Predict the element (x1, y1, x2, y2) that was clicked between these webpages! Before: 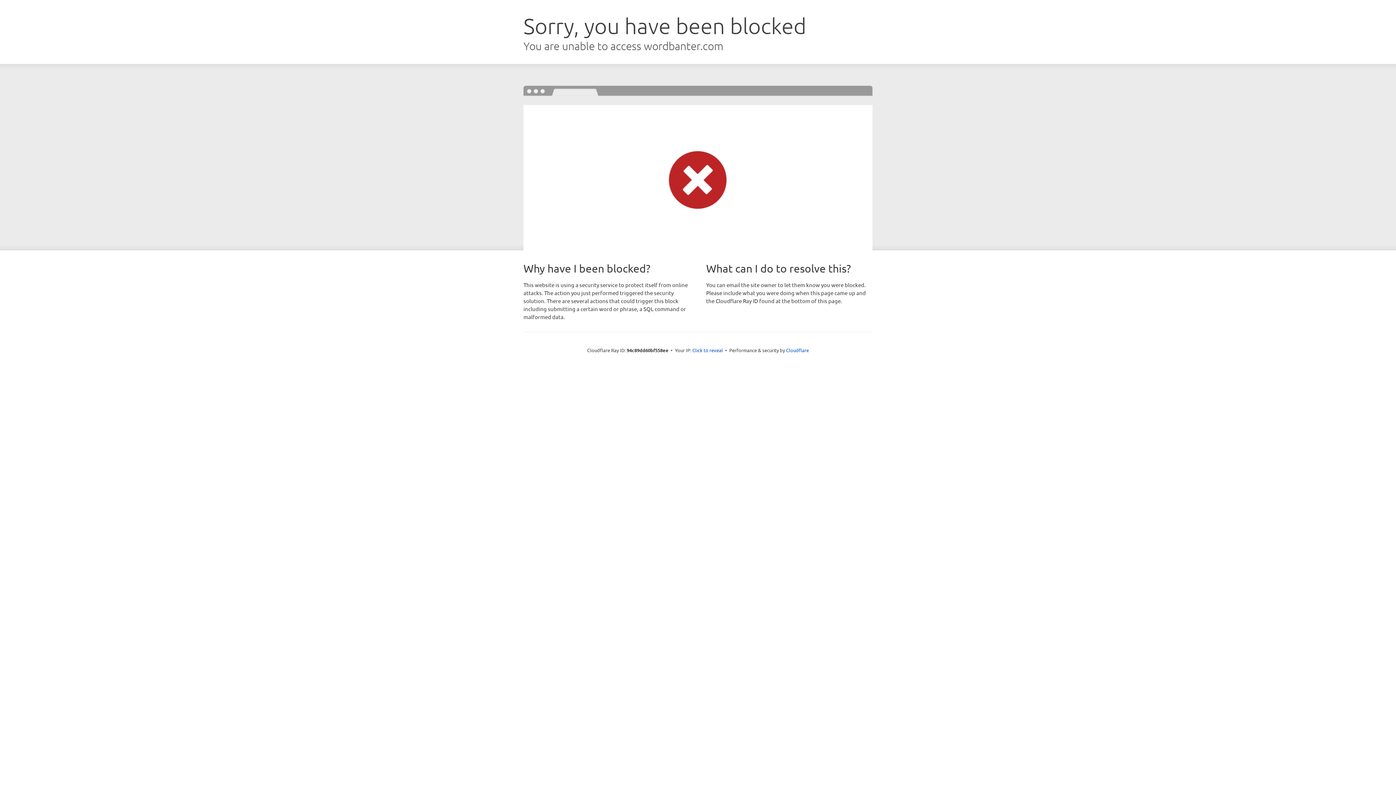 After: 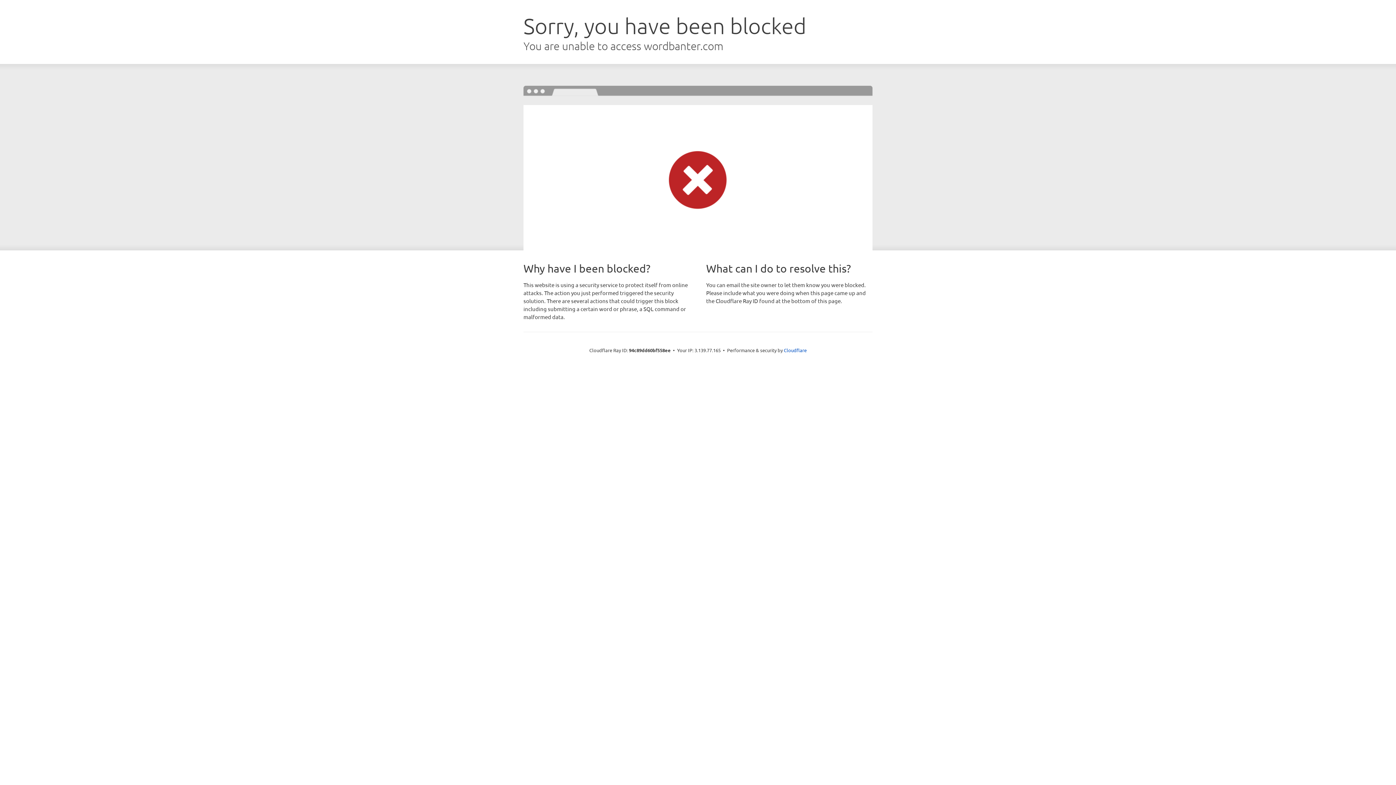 Action: label: Click to reveal bbox: (692, 346, 723, 353)